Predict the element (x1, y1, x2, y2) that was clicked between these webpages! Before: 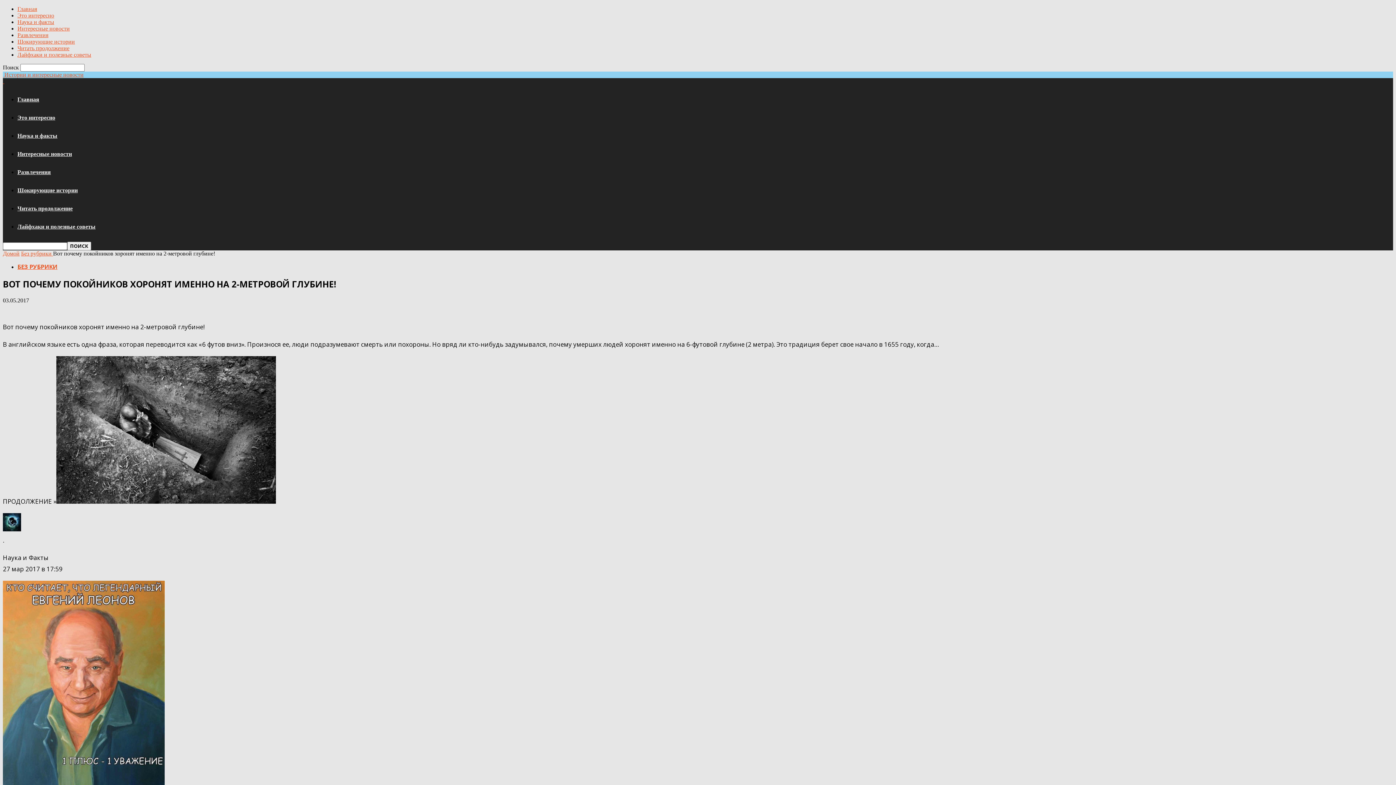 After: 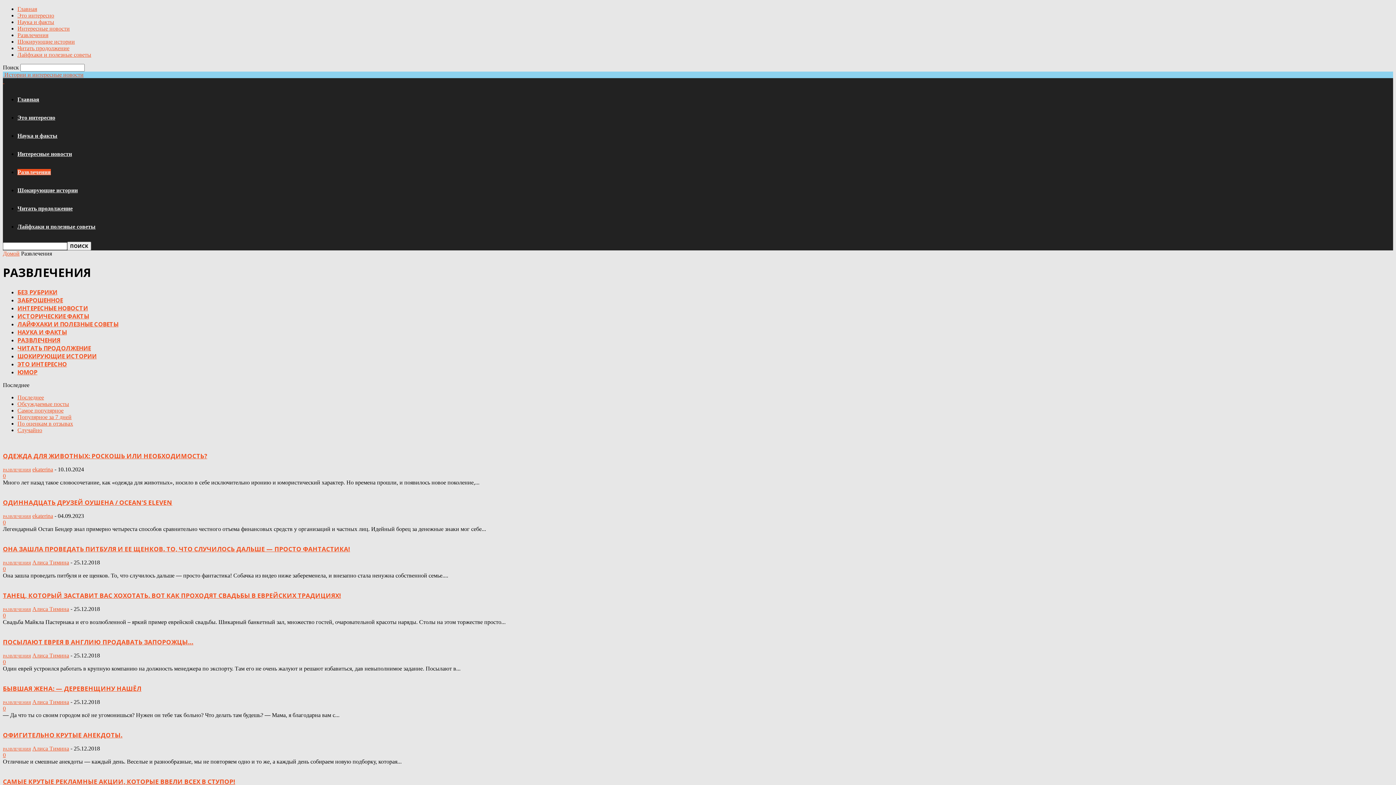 Action: bbox: (17, 32, 48, 38) label: Развлечения